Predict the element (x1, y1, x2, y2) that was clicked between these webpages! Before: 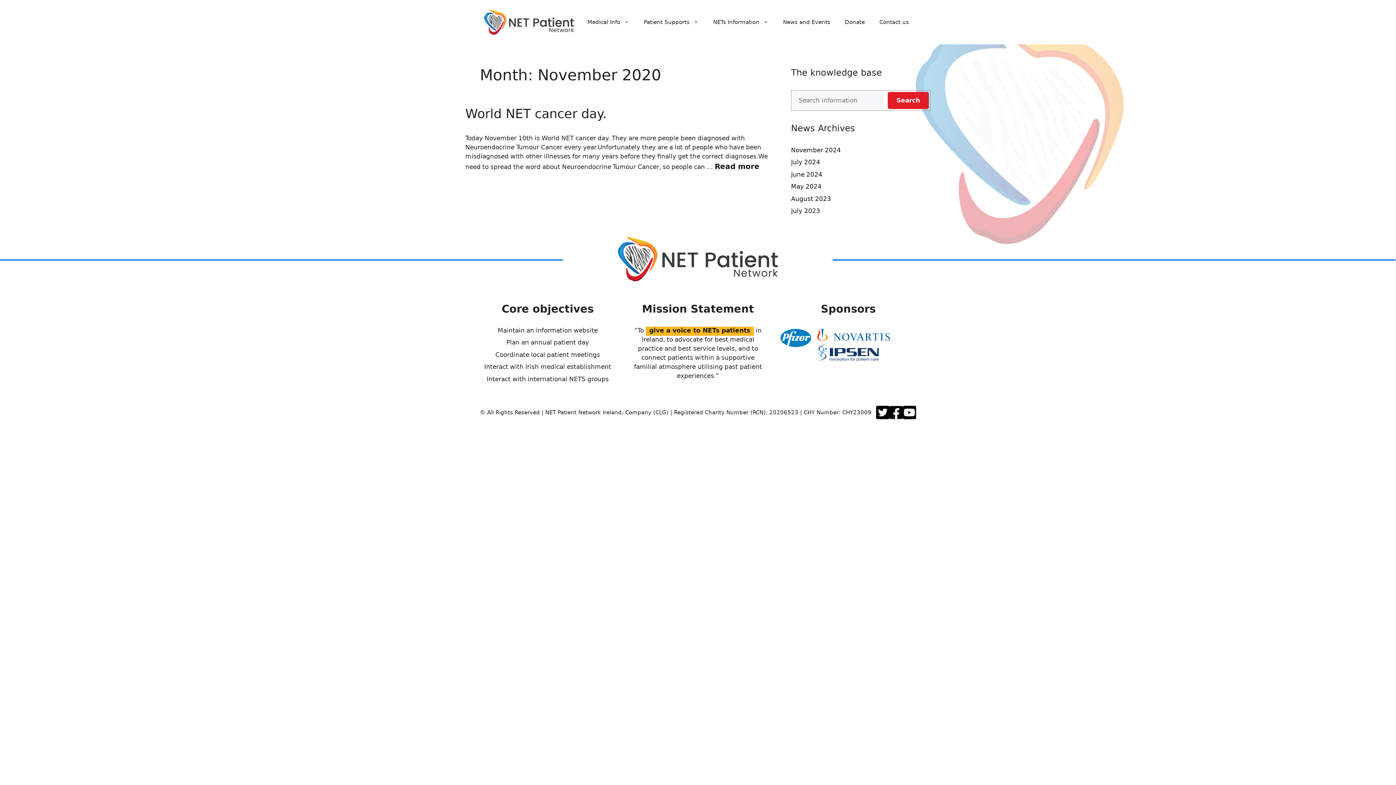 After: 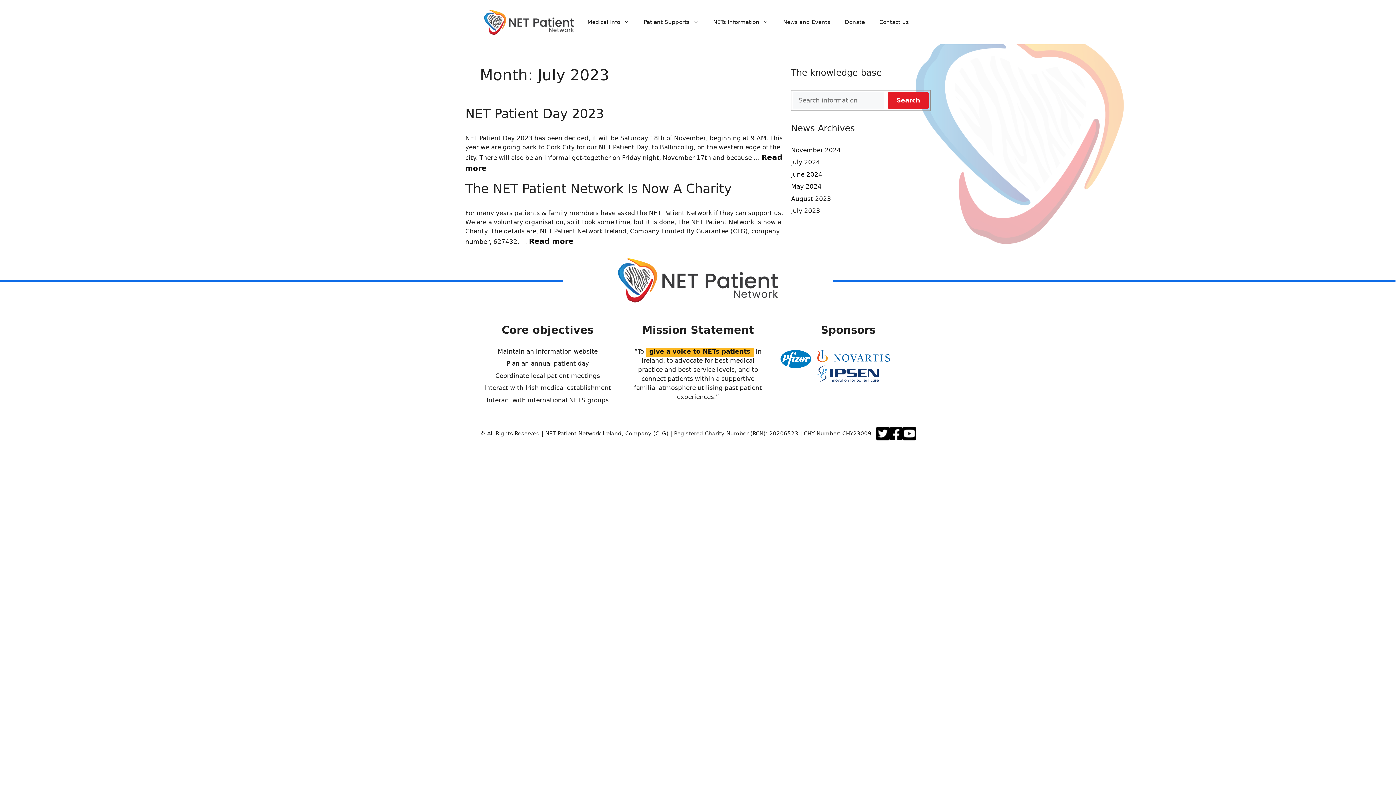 Action: bbox: (791, 207, 820, 214) label: July 2023